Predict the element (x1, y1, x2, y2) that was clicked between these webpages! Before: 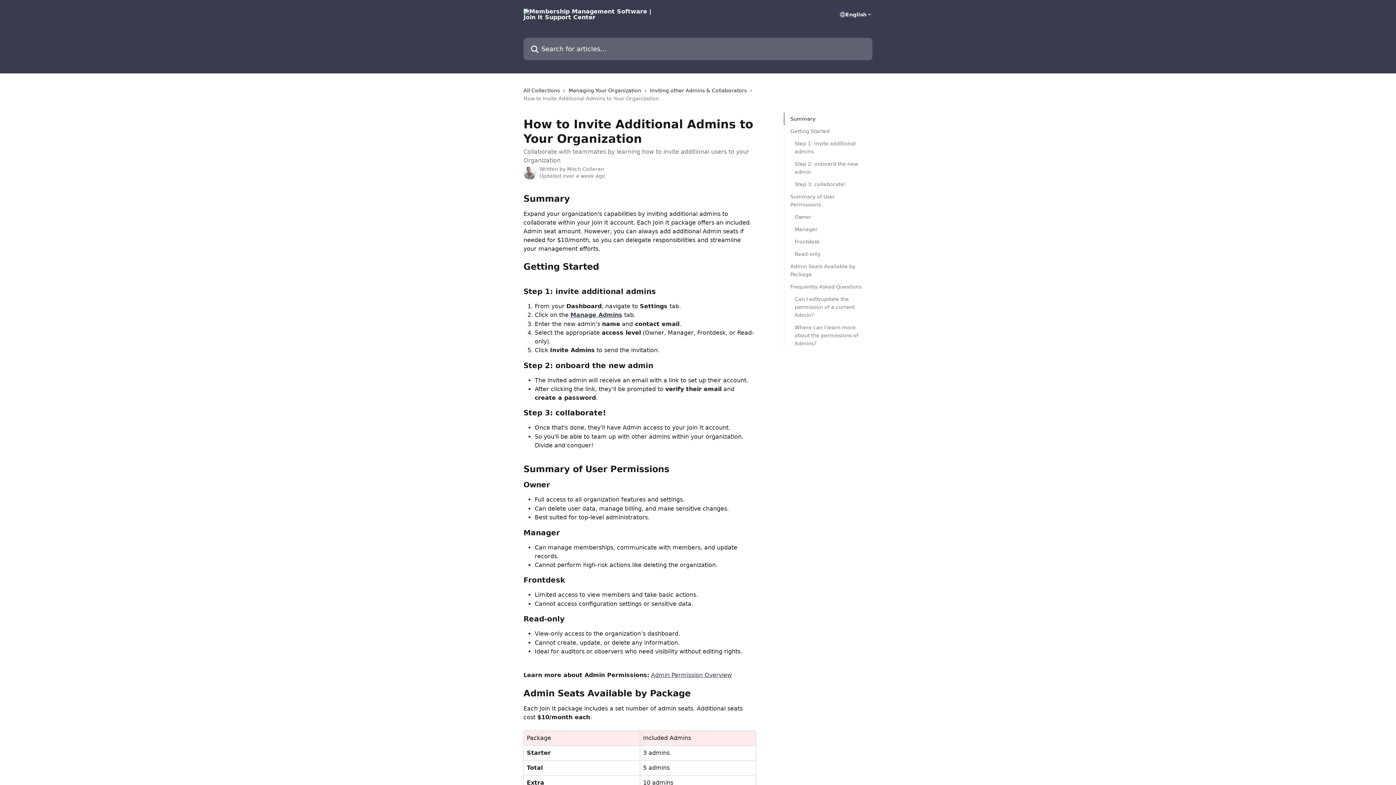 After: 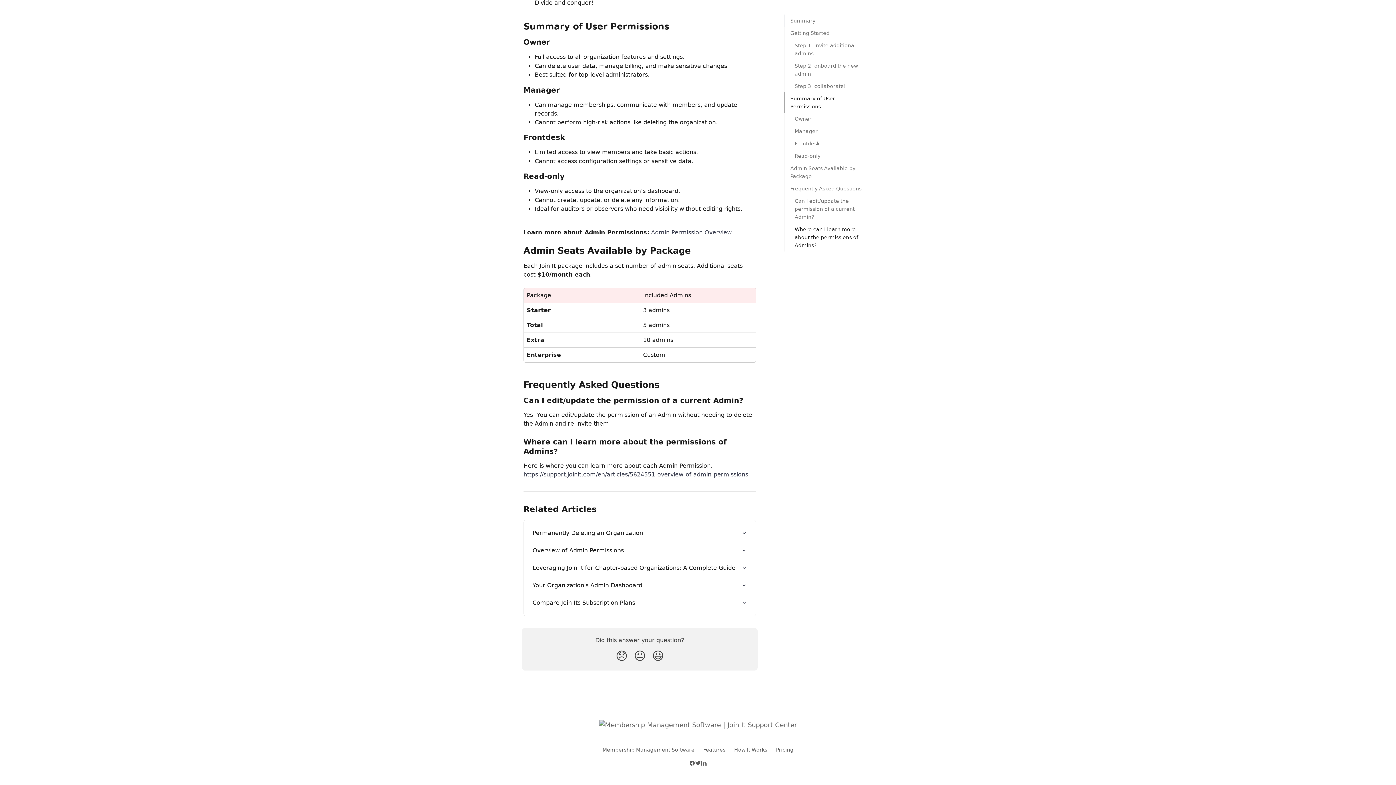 Action: label: Frontdesk bbox: (794, 237, 862, 245)